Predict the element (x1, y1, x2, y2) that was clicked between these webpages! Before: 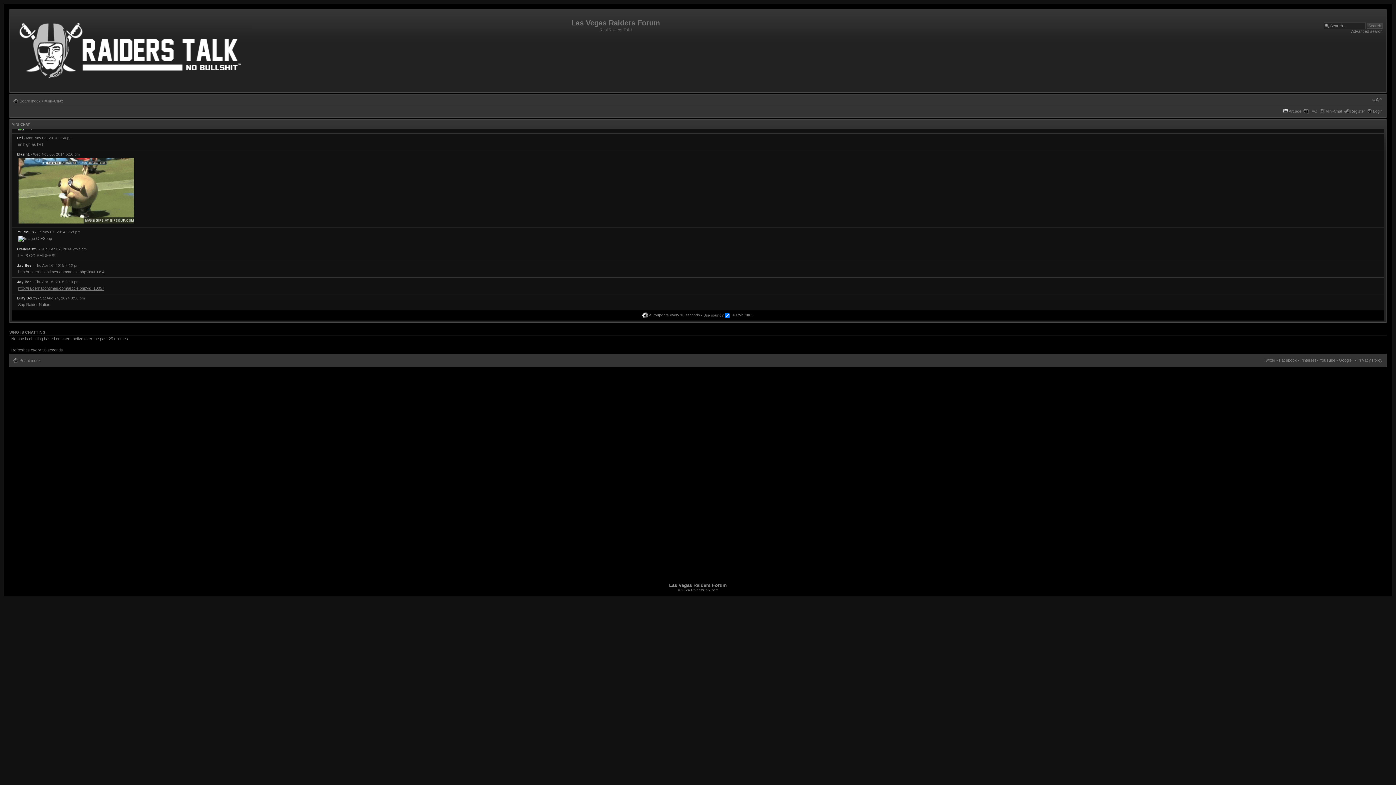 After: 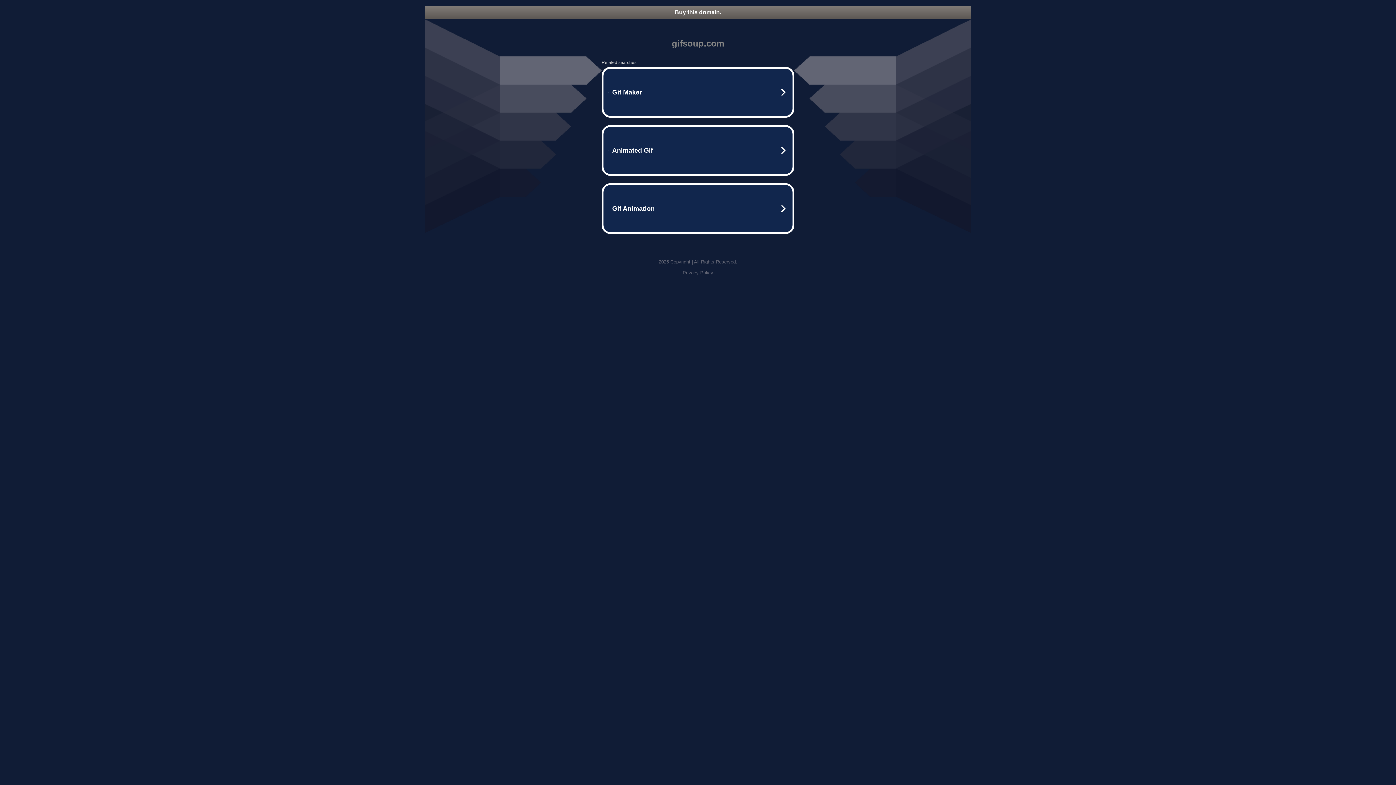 Action: label: GIFSoup bbox: (36, 236, 52, 241)